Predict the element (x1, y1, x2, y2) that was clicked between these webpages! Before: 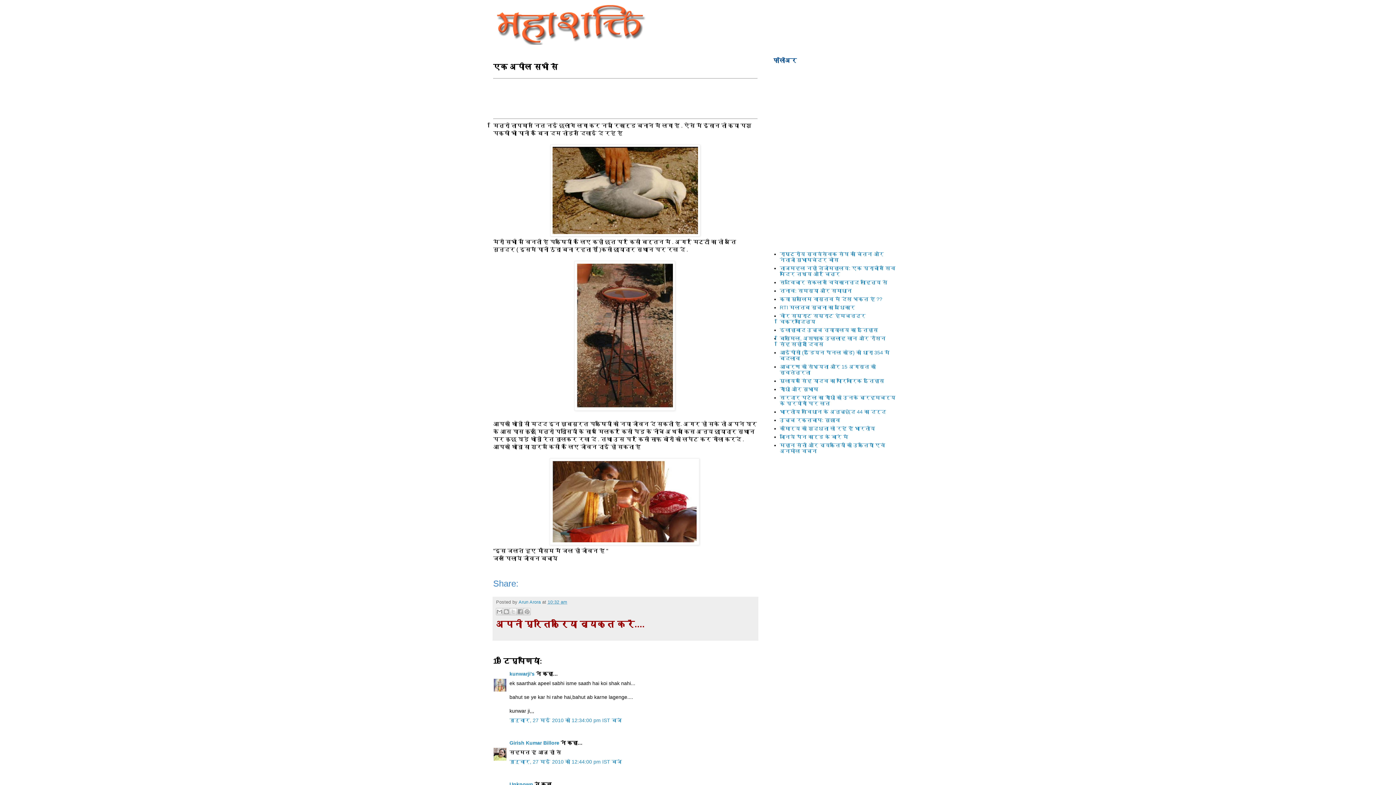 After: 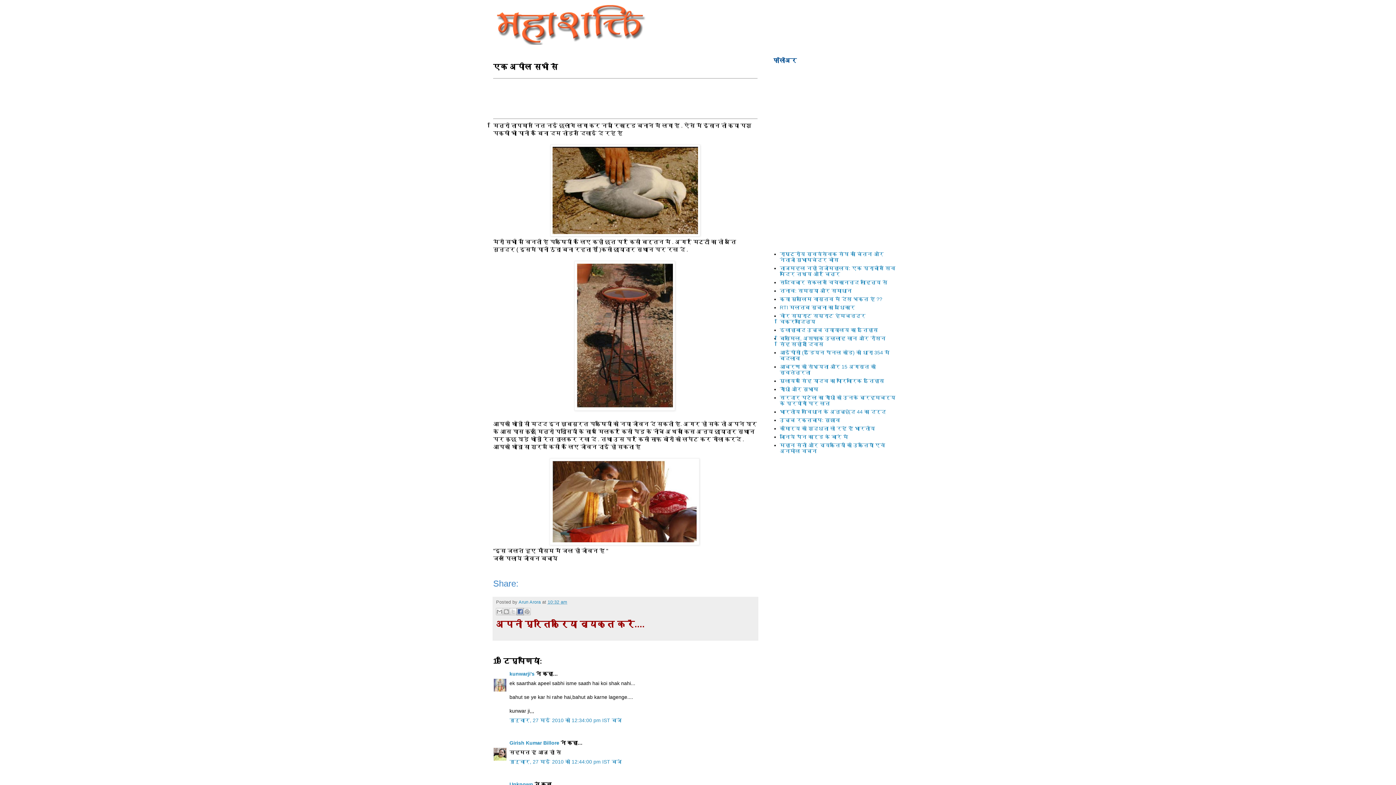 Action: label: Facebook पर शेयर करें bbox: (516, 608, 523, 615)